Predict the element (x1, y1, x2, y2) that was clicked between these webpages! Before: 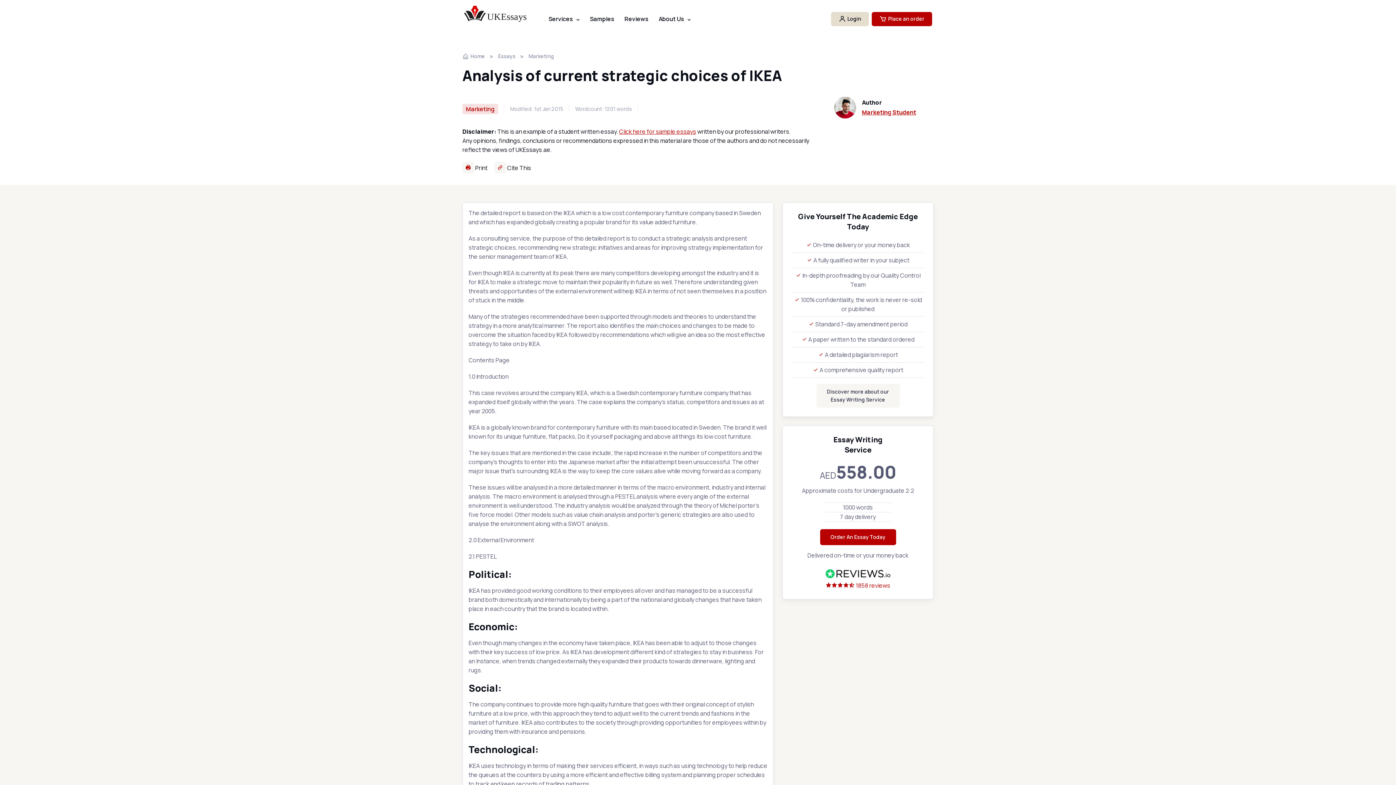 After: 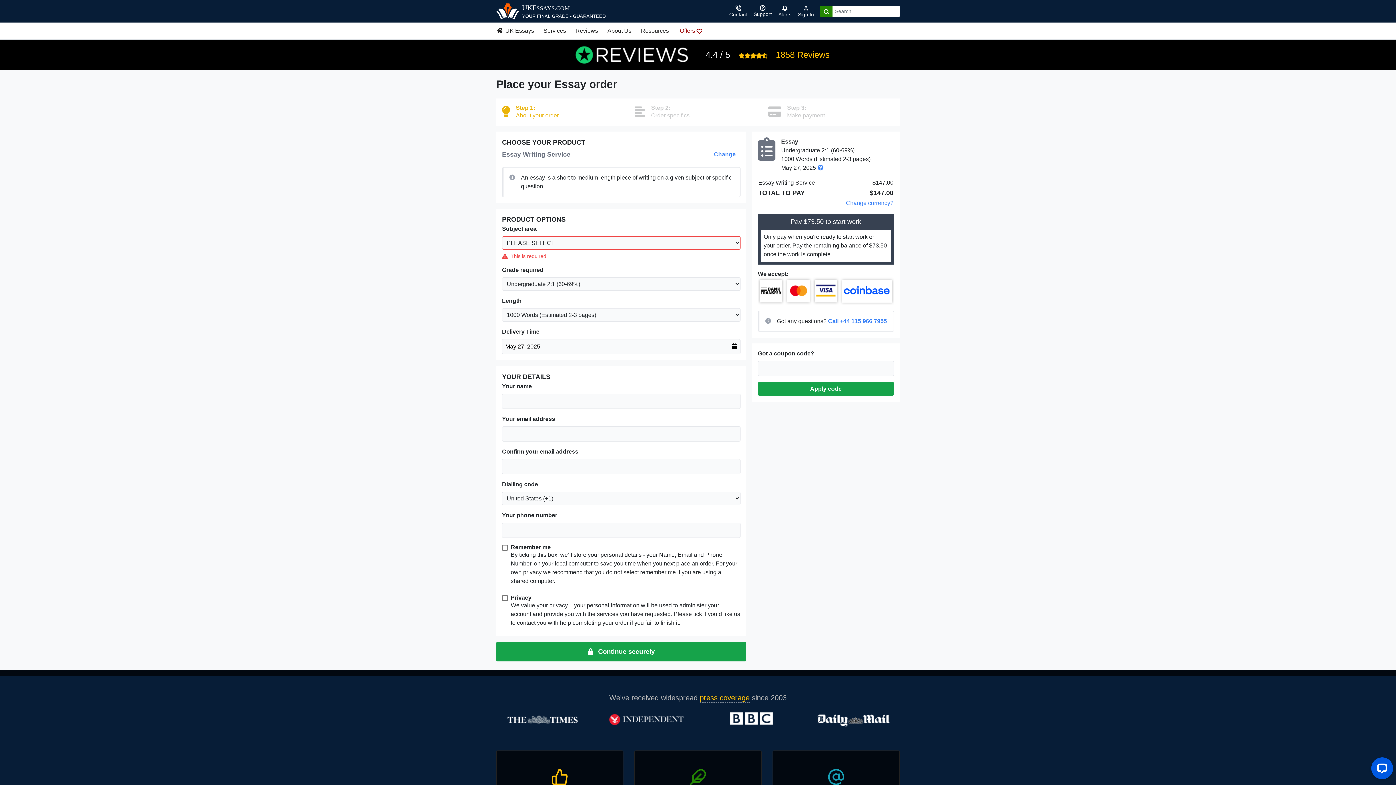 Action: bbox: (872, 11, 932, 26) label: Place an order